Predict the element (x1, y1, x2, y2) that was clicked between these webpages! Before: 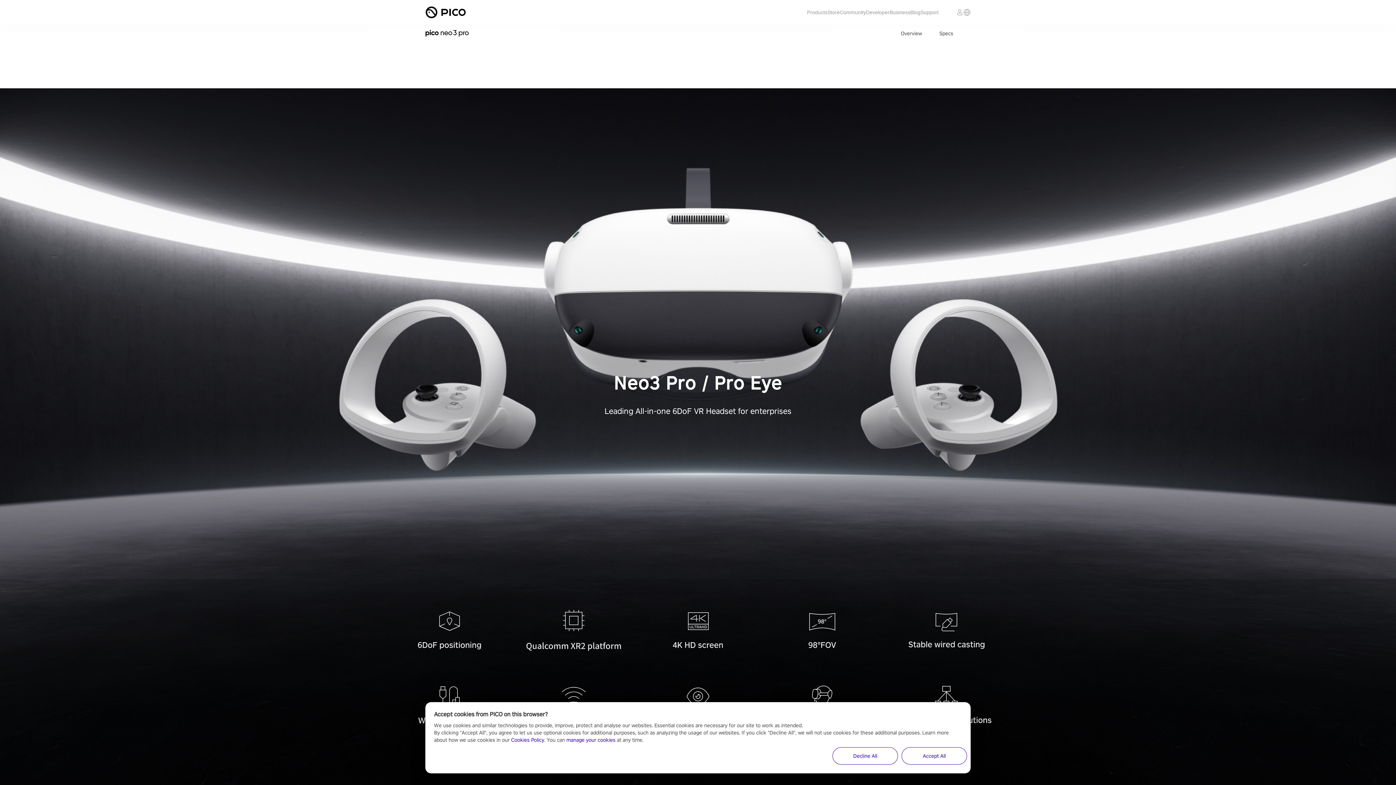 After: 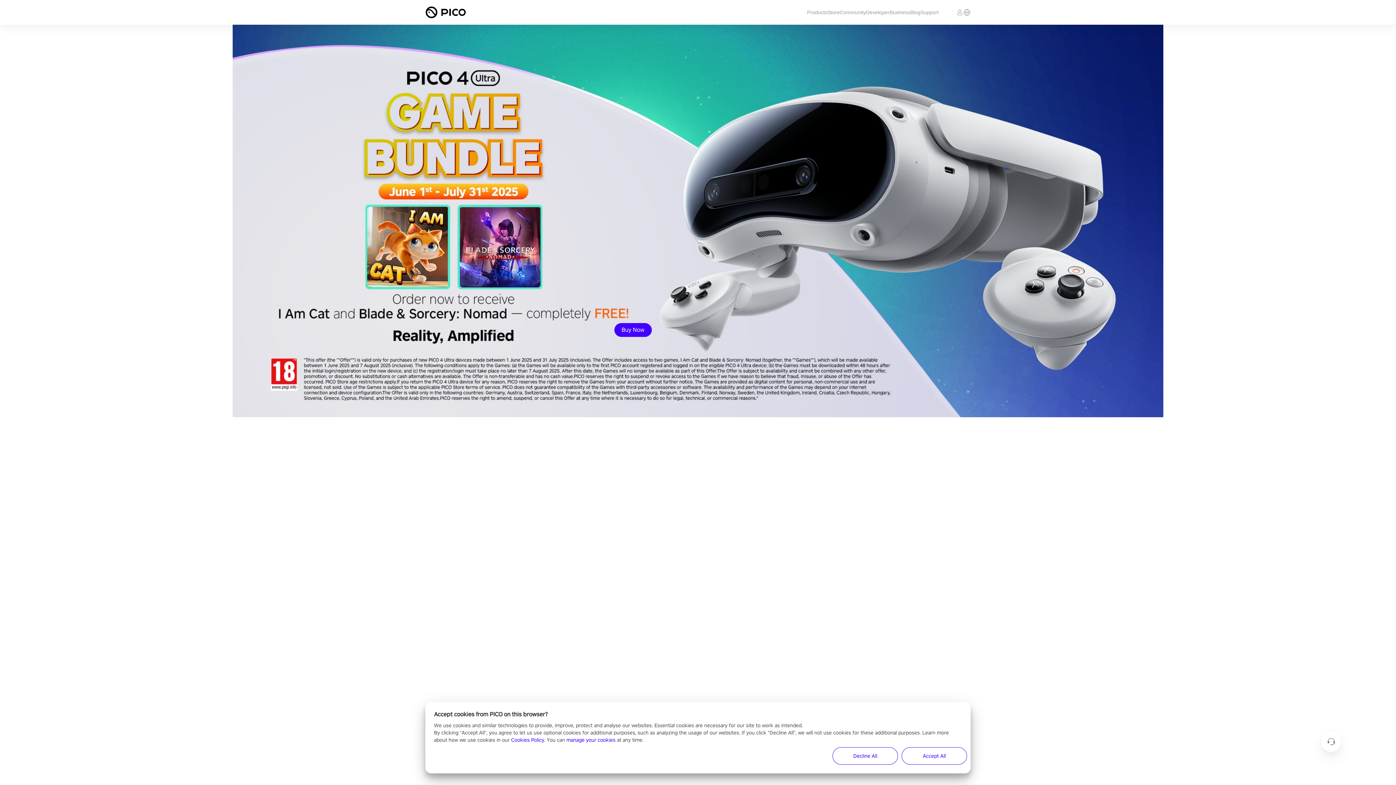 Action: bbox: (425, 5, 466, 19)